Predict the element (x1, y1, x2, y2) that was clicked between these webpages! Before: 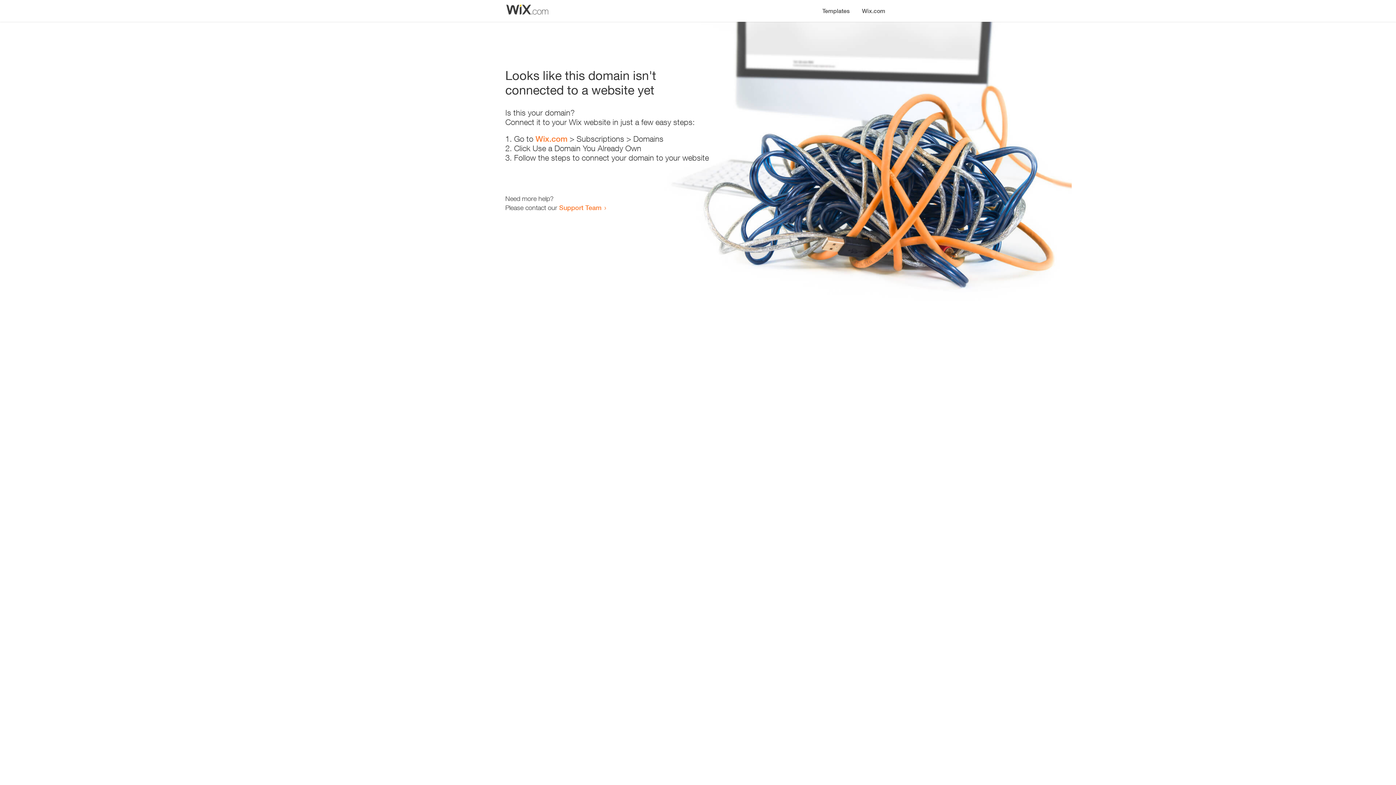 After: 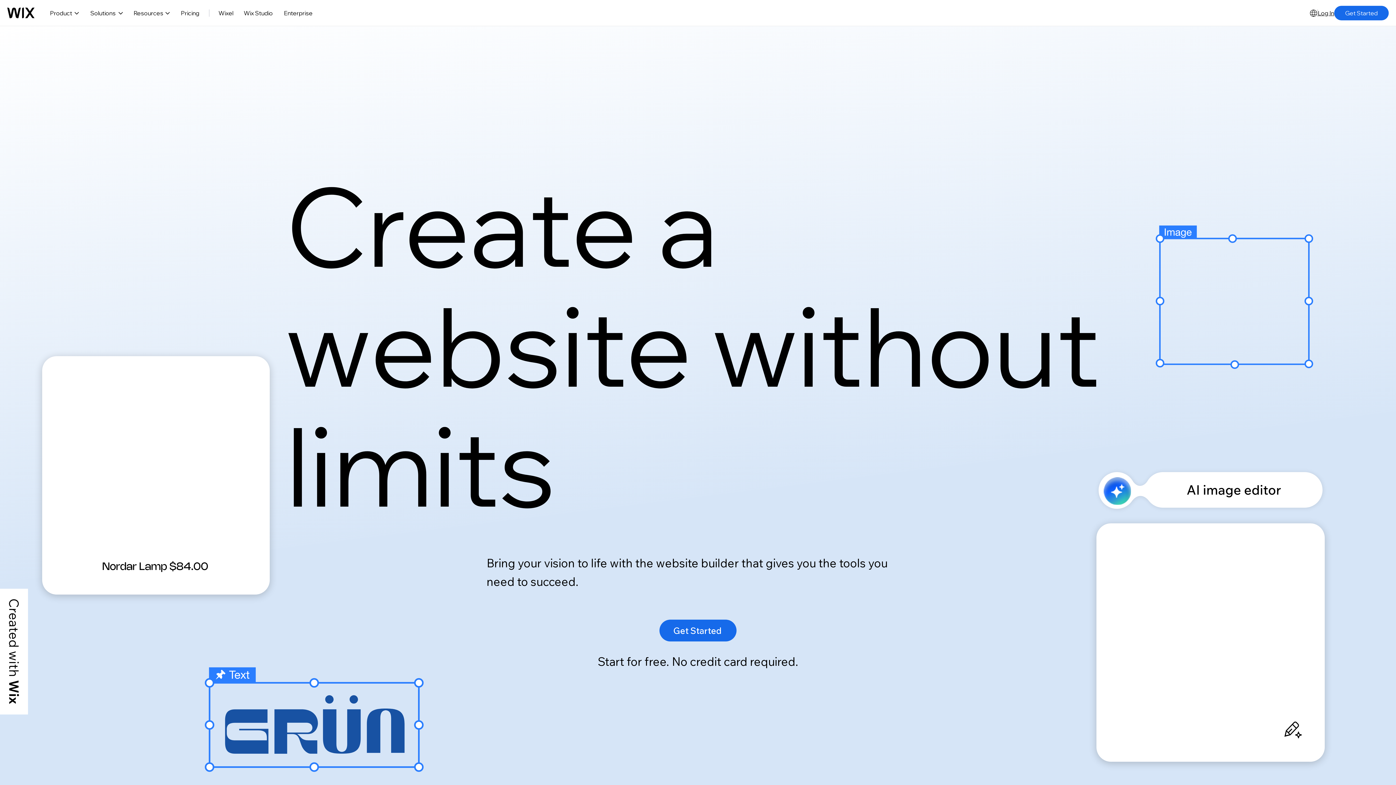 Action: bbox: (535, 134, 567, 143) label: Wix.com